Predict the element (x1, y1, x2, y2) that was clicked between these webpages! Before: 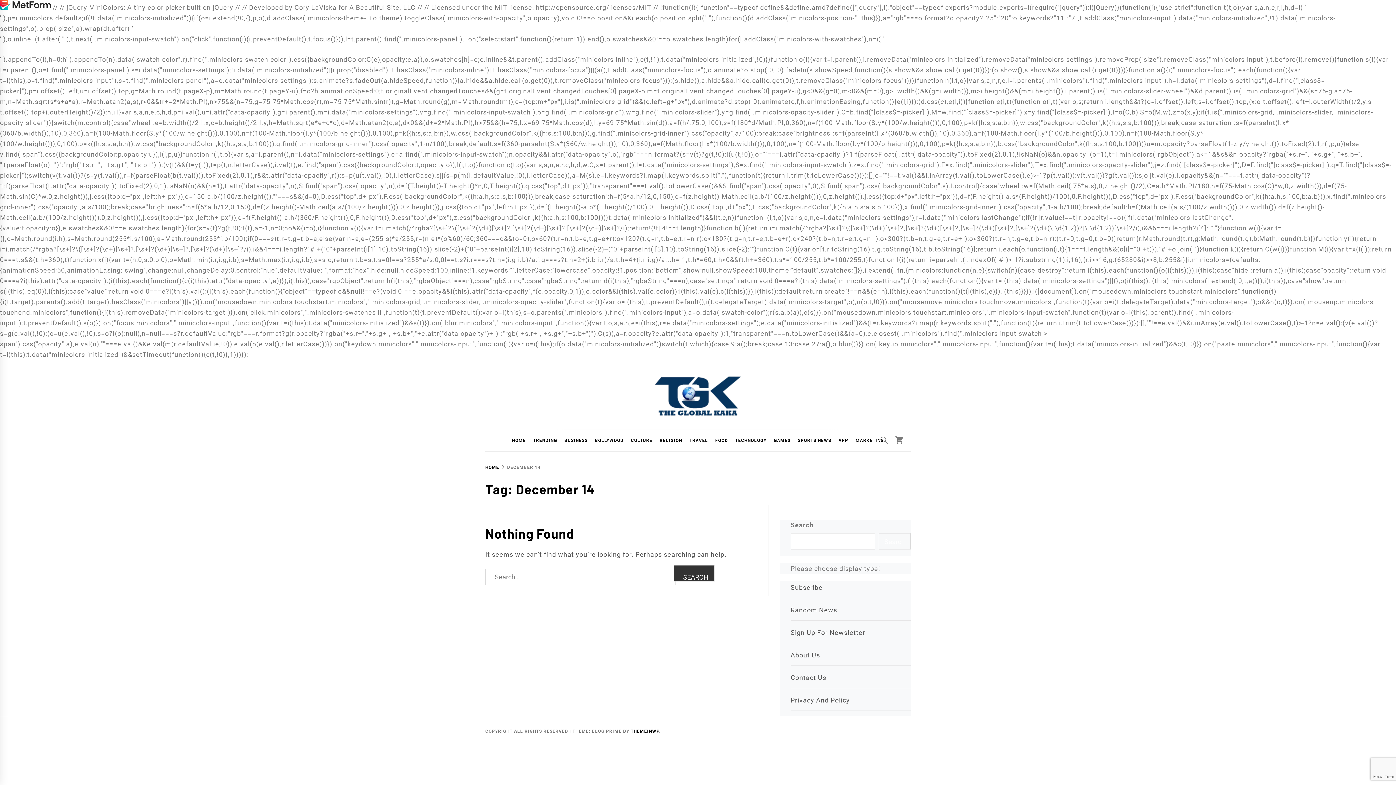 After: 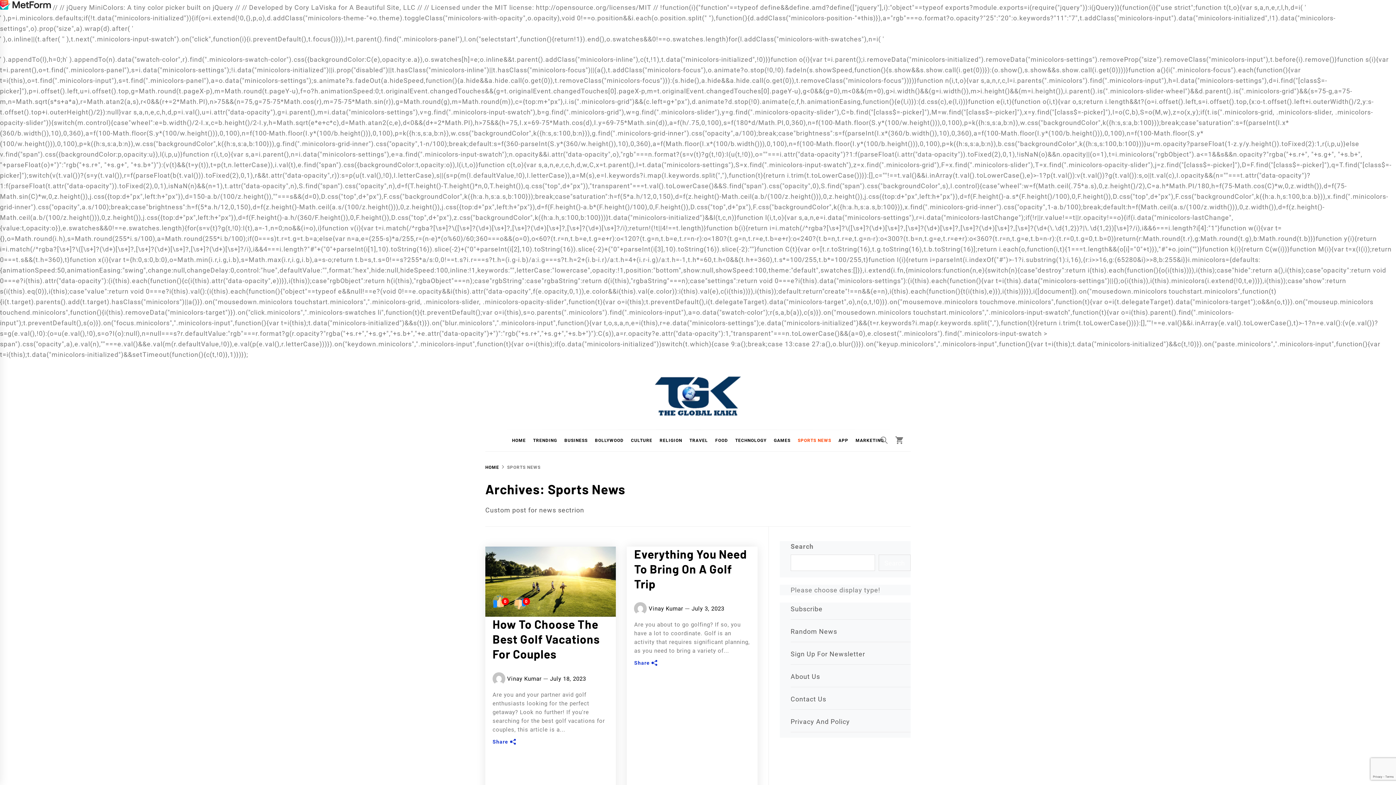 Action: bbox: (794, 430, 835, 451) label: SPORTS NEWS